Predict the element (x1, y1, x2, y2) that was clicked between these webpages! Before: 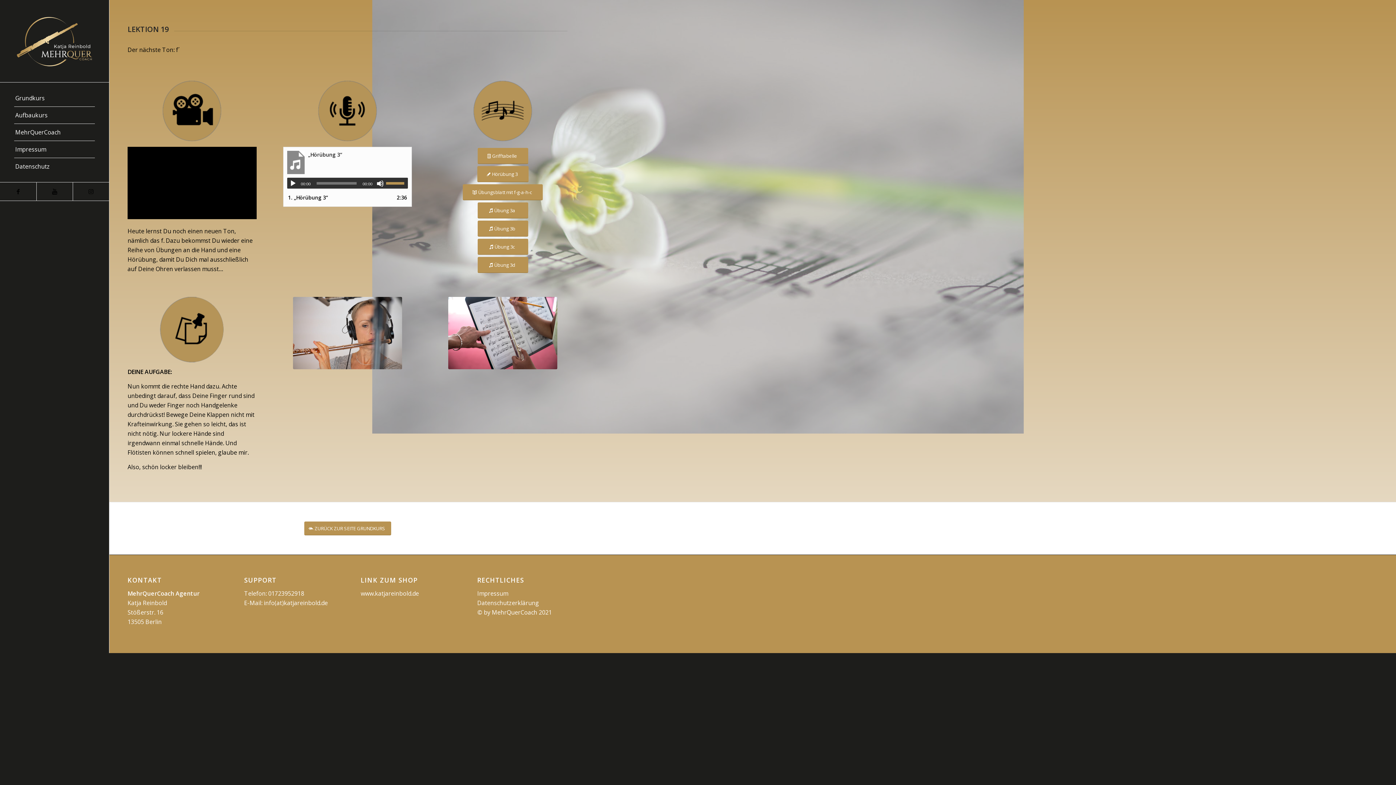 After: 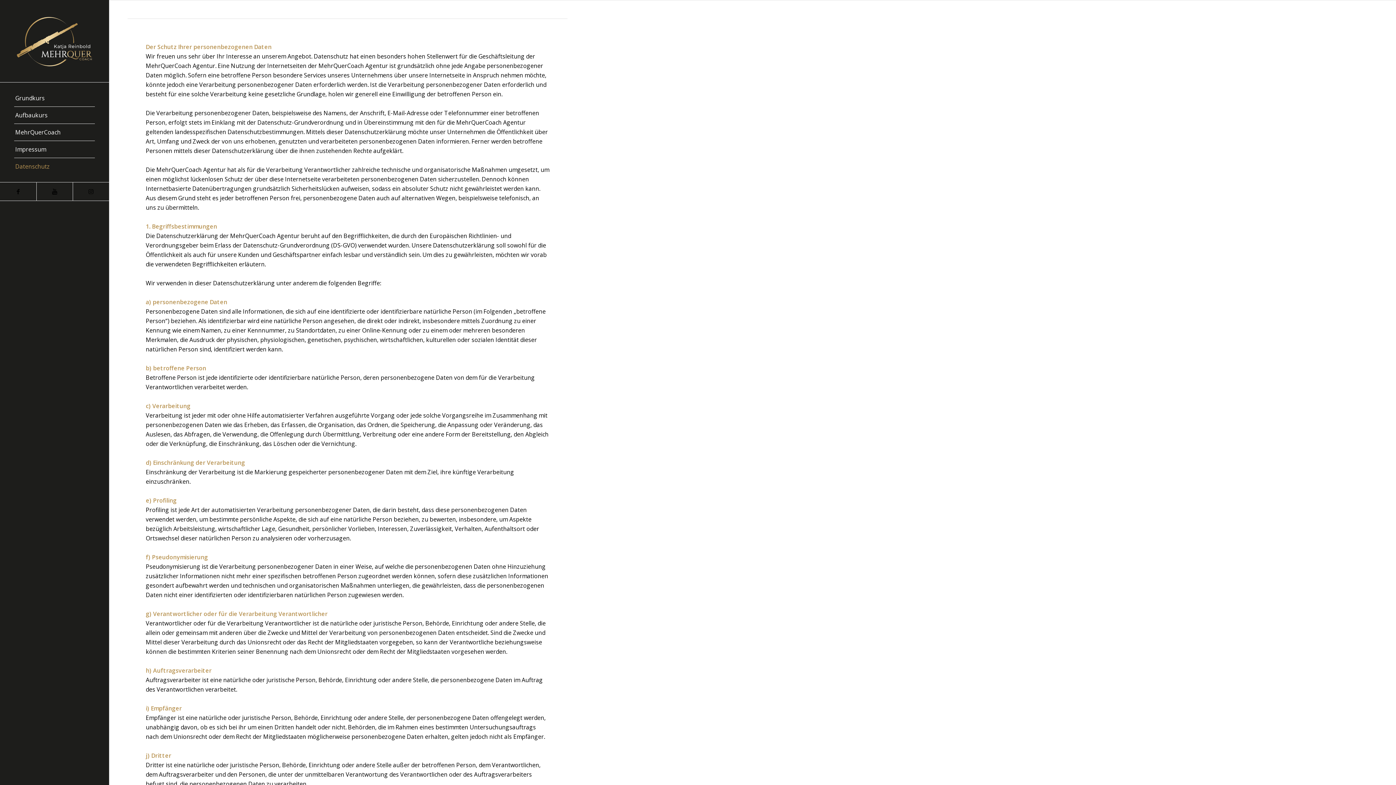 Action: label: Datenschutz bbox: (14, 158, 94, 174)